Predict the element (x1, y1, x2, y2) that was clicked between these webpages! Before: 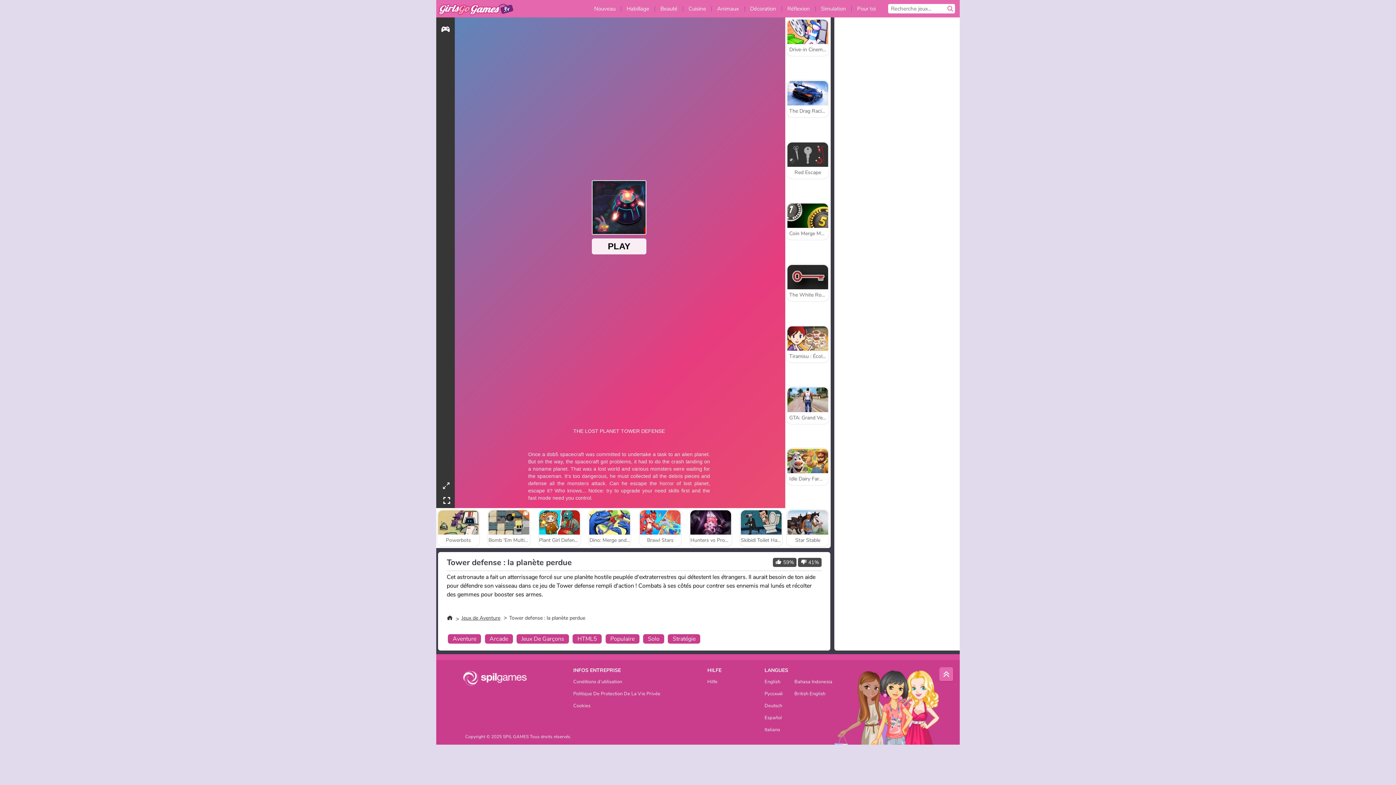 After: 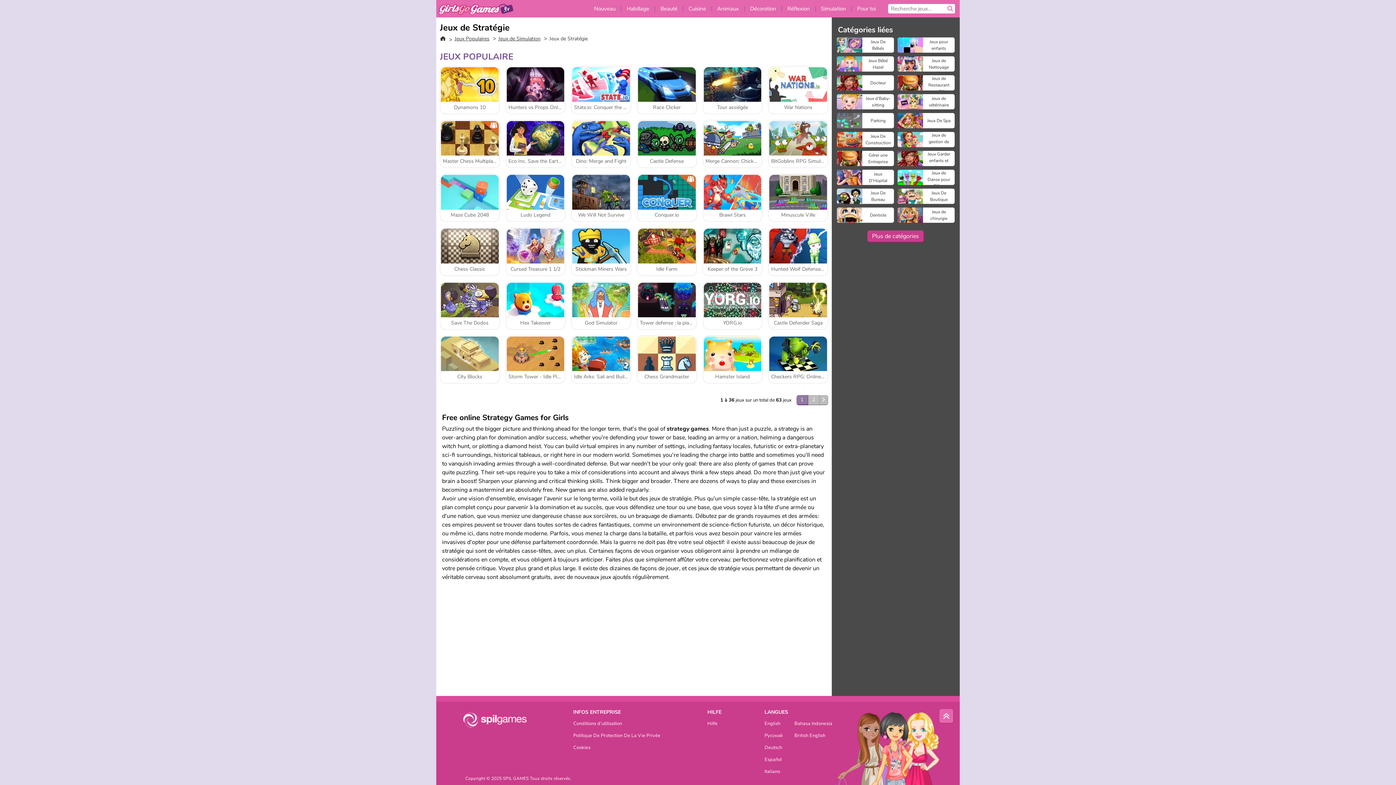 Action: bbox: (668, 634, 700, 643) label: Stratégie